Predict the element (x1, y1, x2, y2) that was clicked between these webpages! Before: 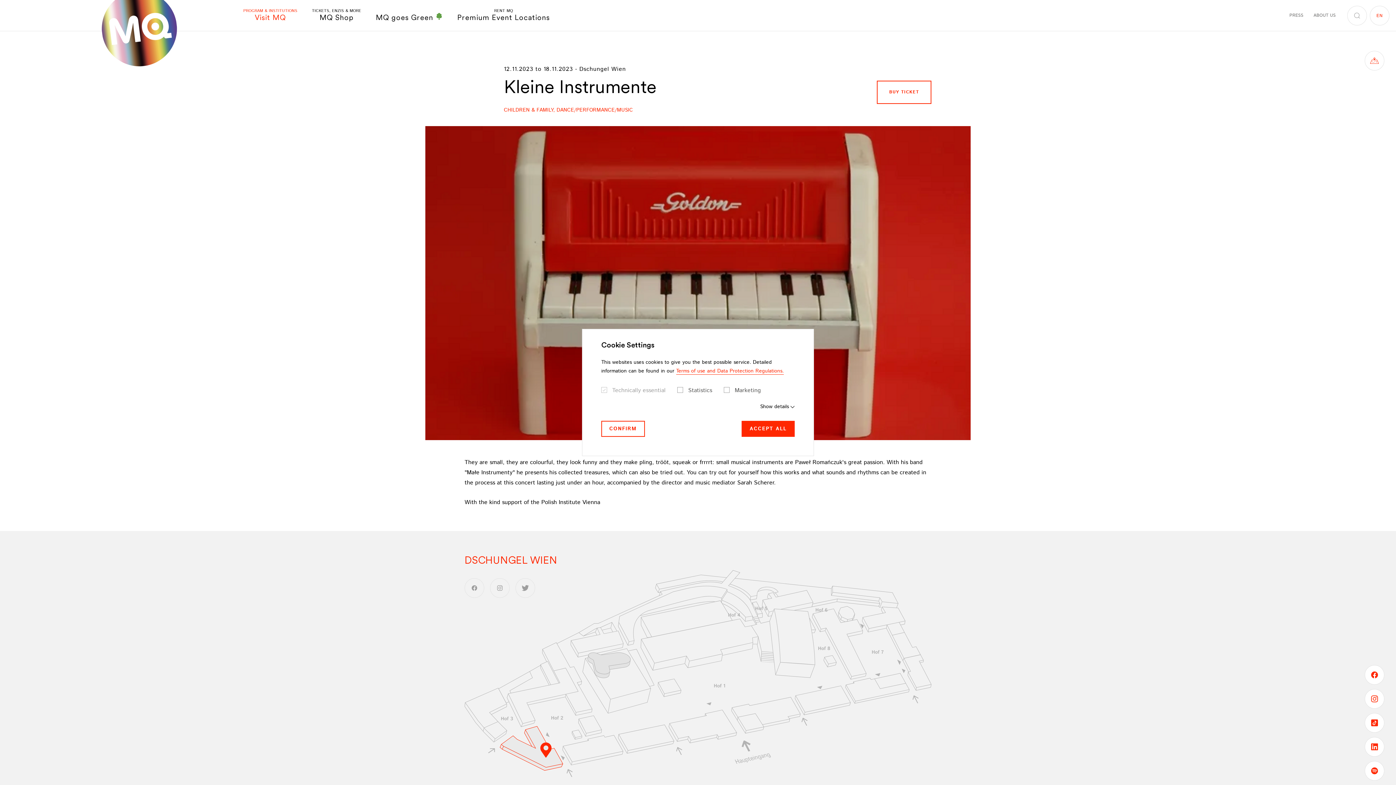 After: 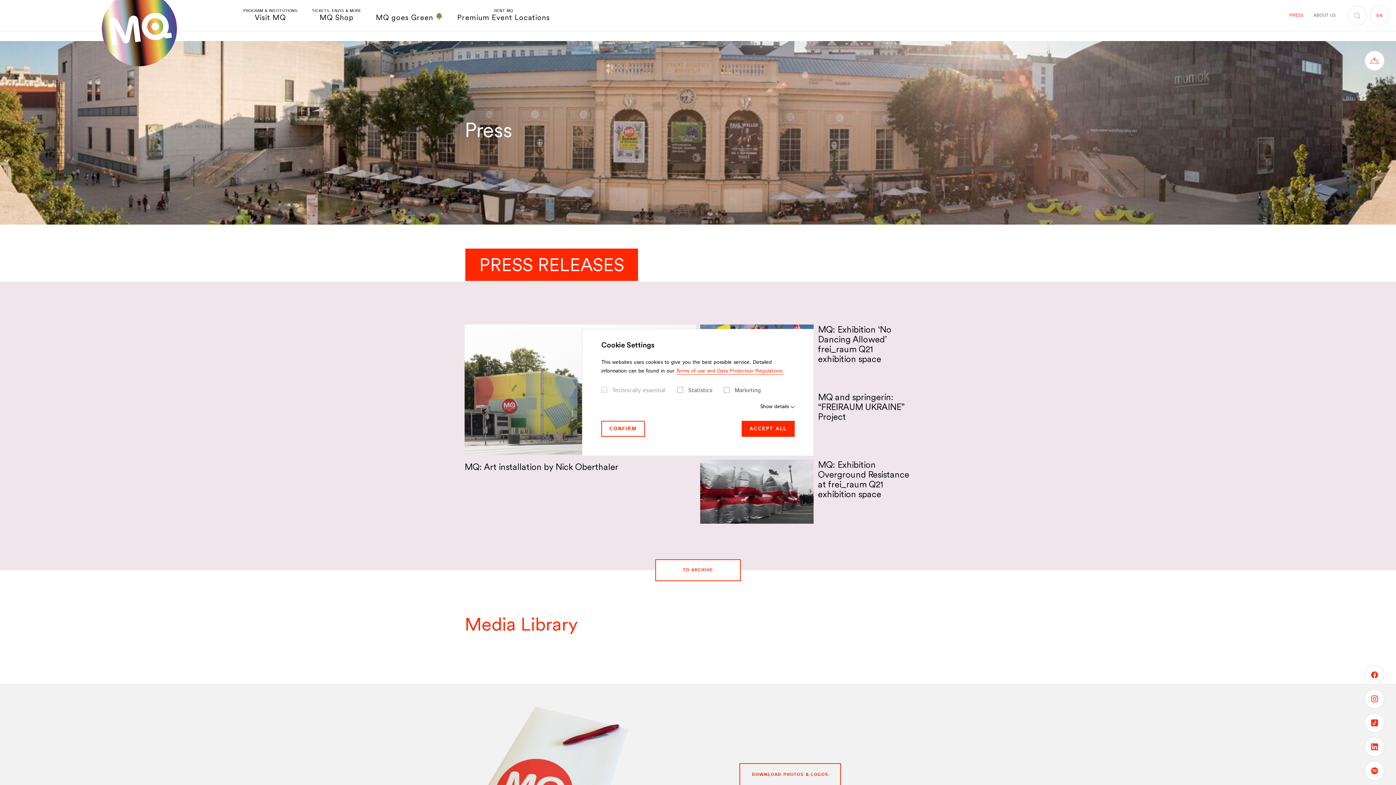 Action: label: PRESS bbox: (1289, 13, 1303, 17)